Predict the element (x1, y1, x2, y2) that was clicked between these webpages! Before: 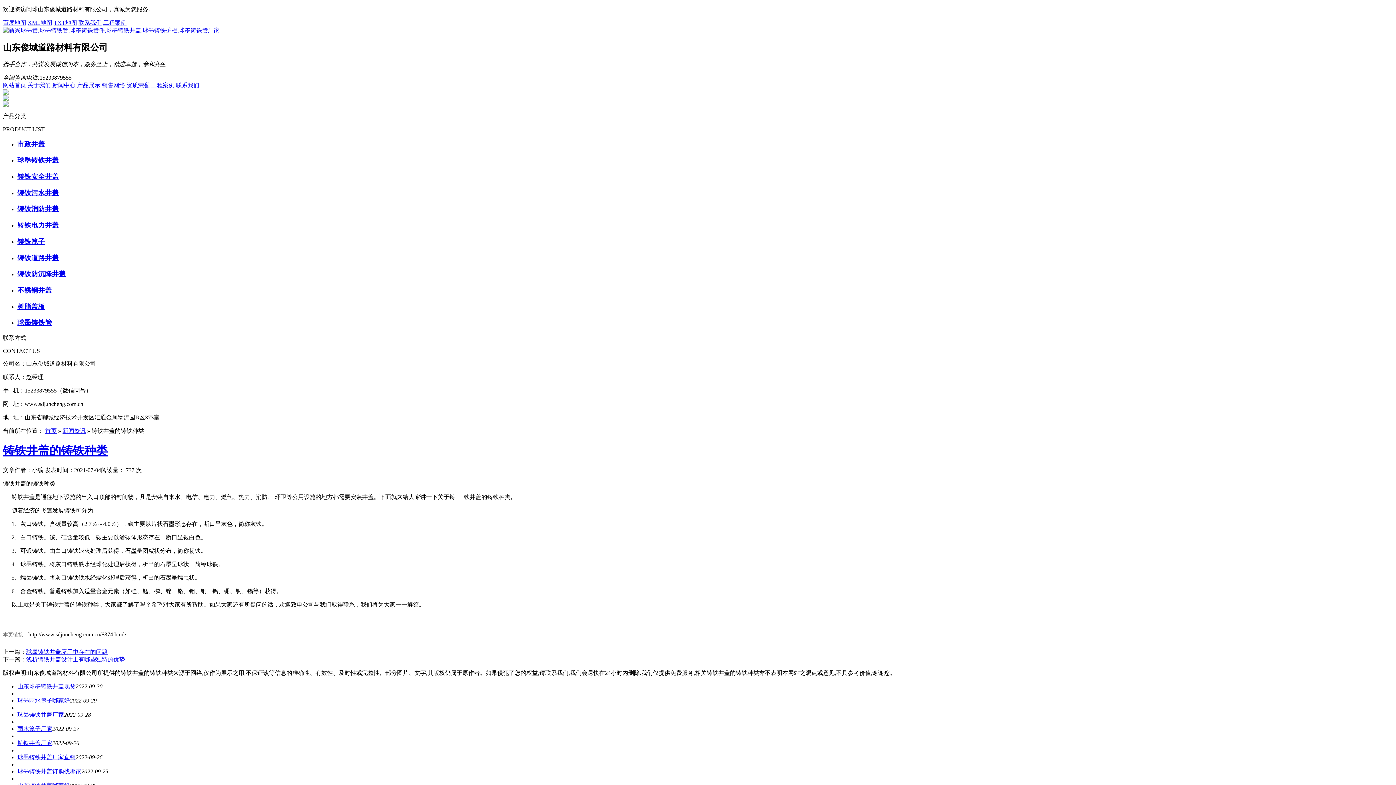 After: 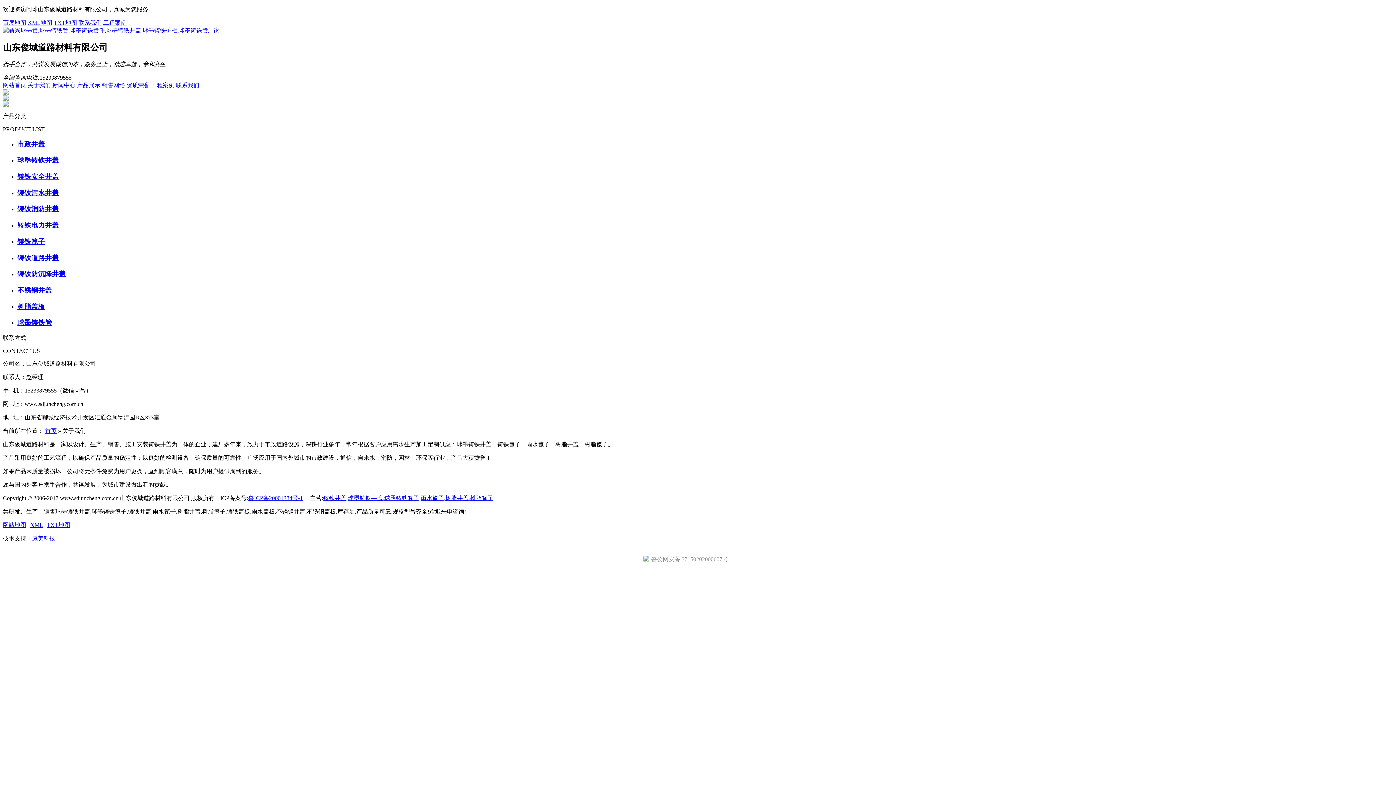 Action: bbox: (27, 82, 50, 88) label: 关于我们